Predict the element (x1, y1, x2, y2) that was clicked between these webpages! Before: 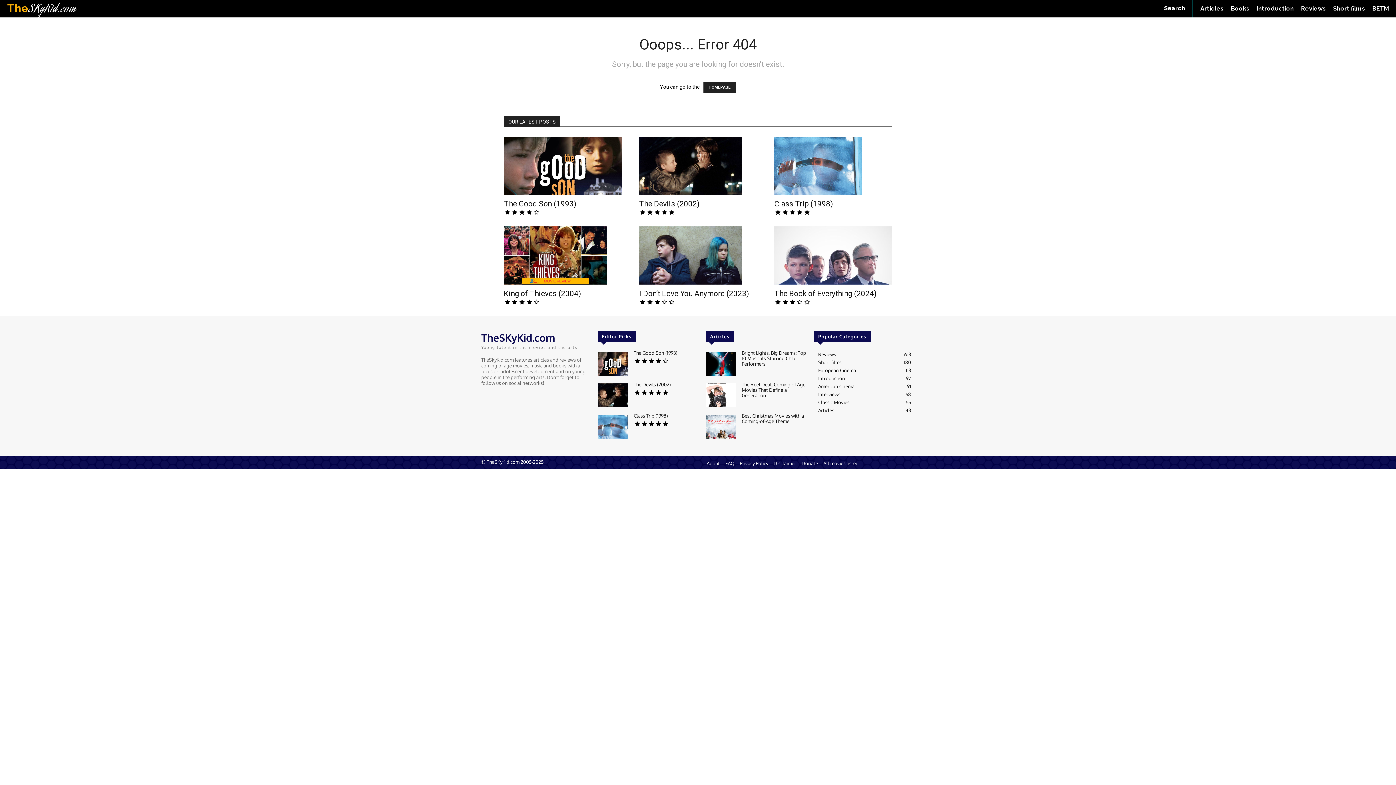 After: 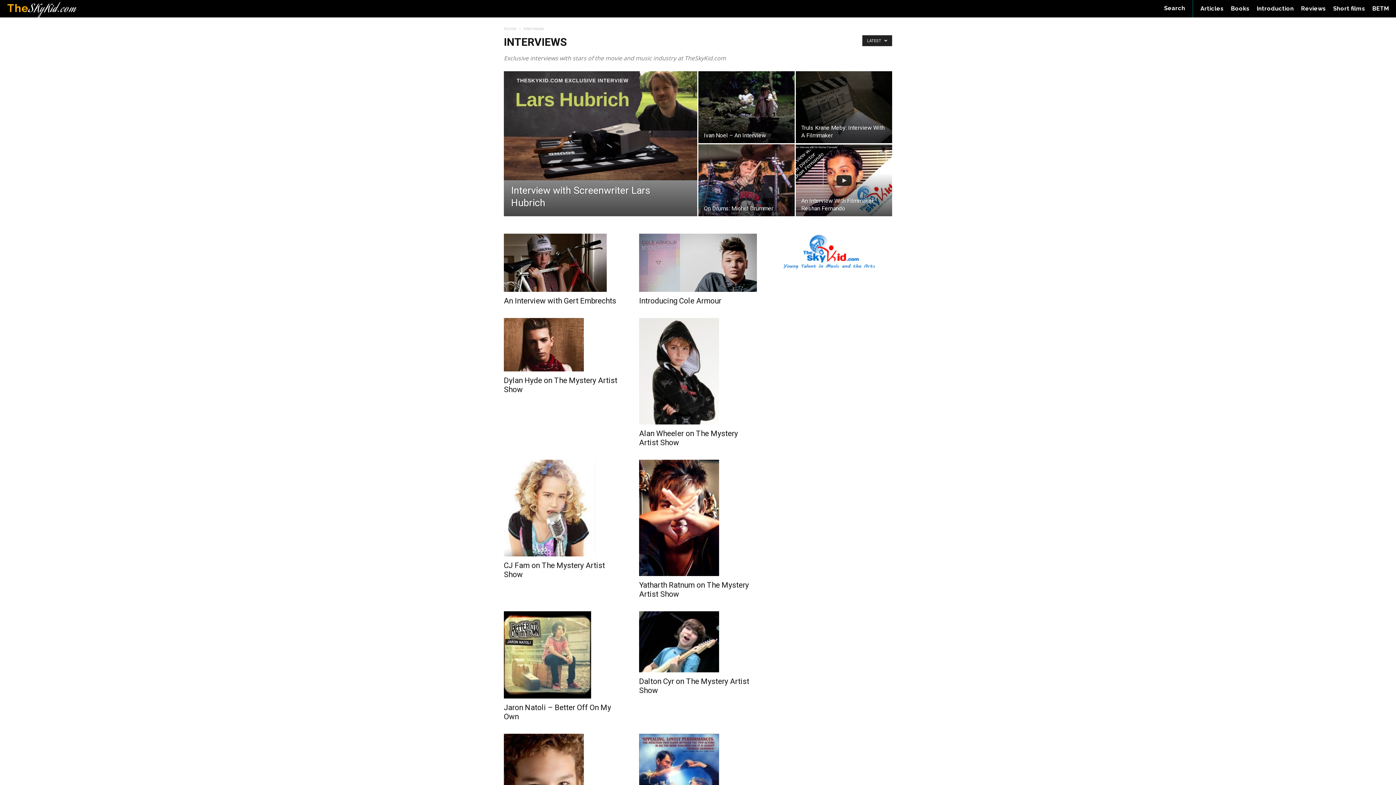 Action: label: Interviews
58 bbox: (818, 391, 840, 397)